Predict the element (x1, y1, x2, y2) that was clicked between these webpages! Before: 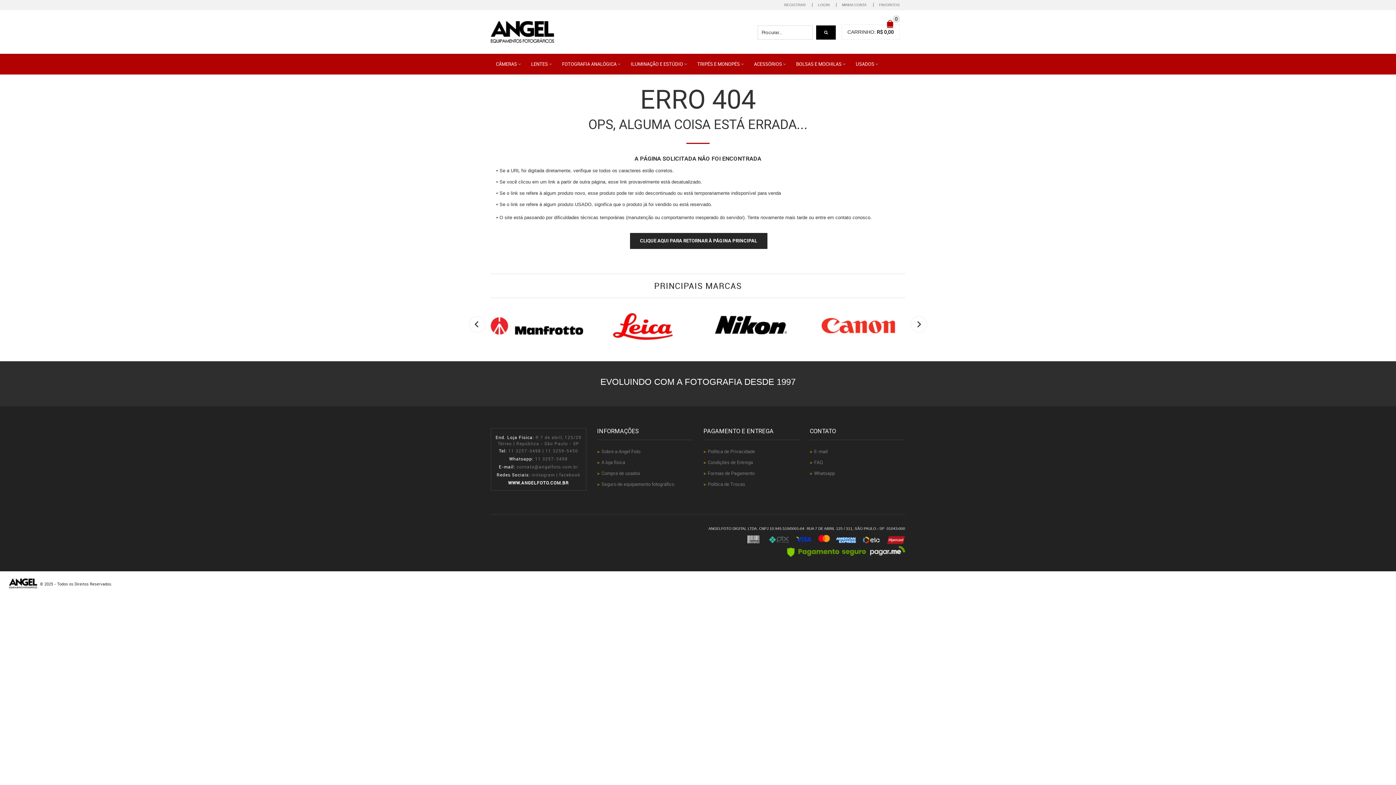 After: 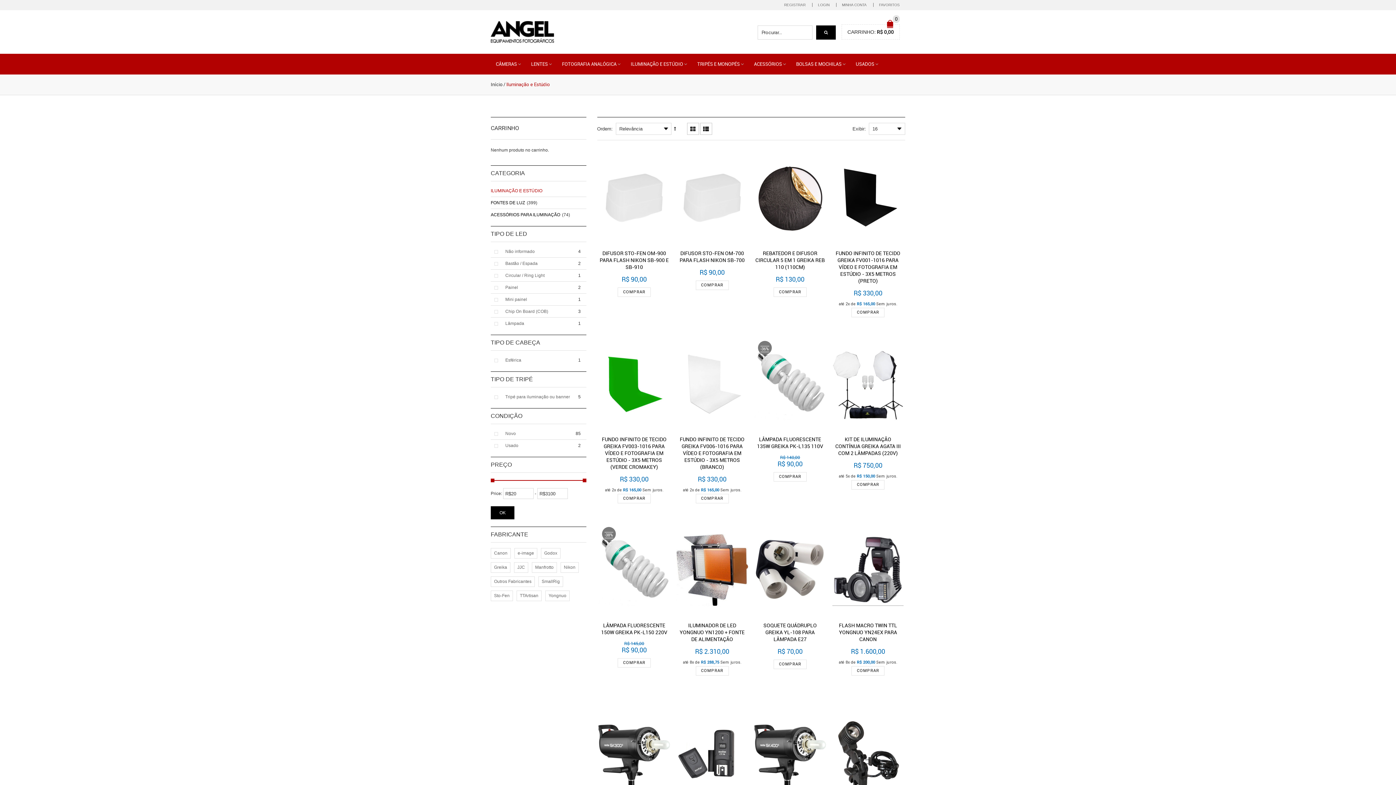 Action: bbox: (625, 53, 692, 74) label: ILUMINAÇÃO E ESTÚDIO